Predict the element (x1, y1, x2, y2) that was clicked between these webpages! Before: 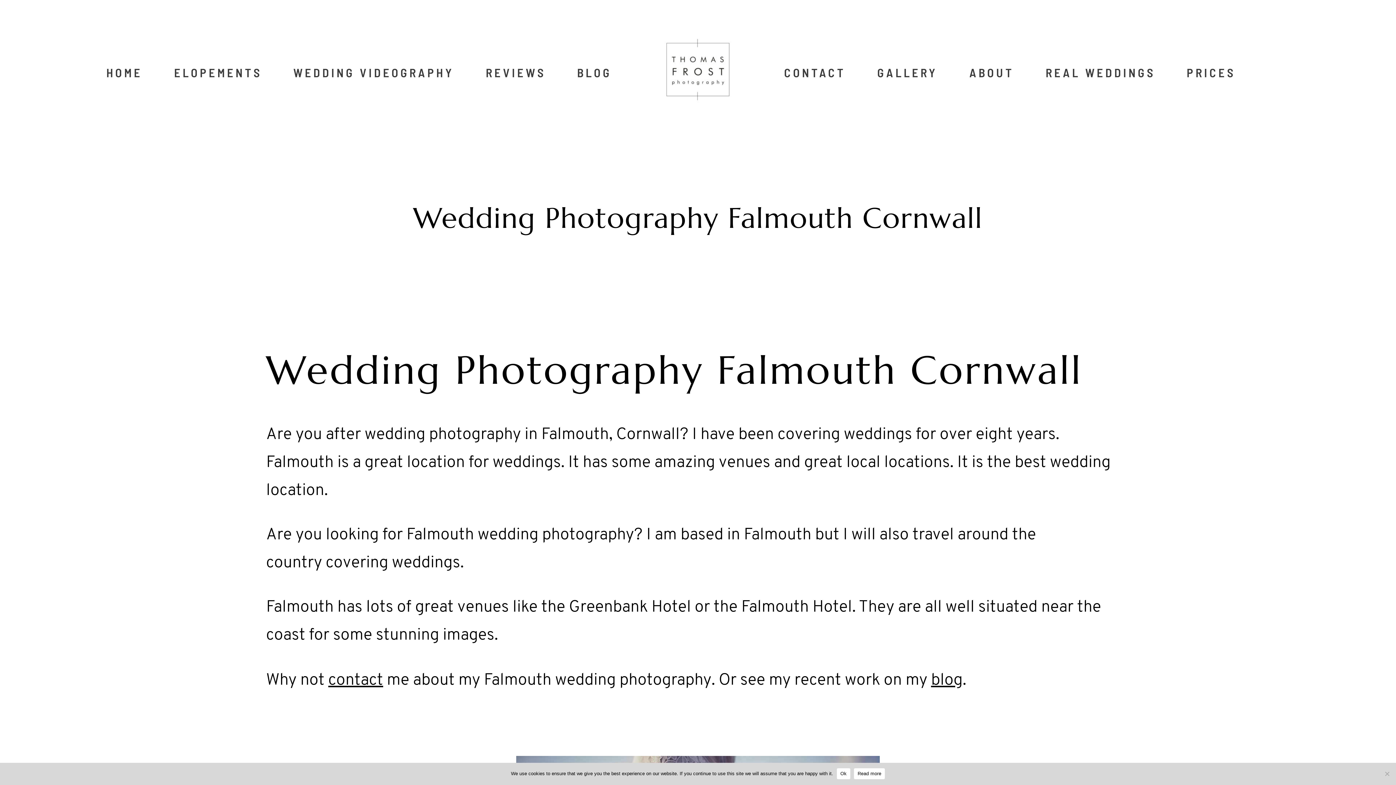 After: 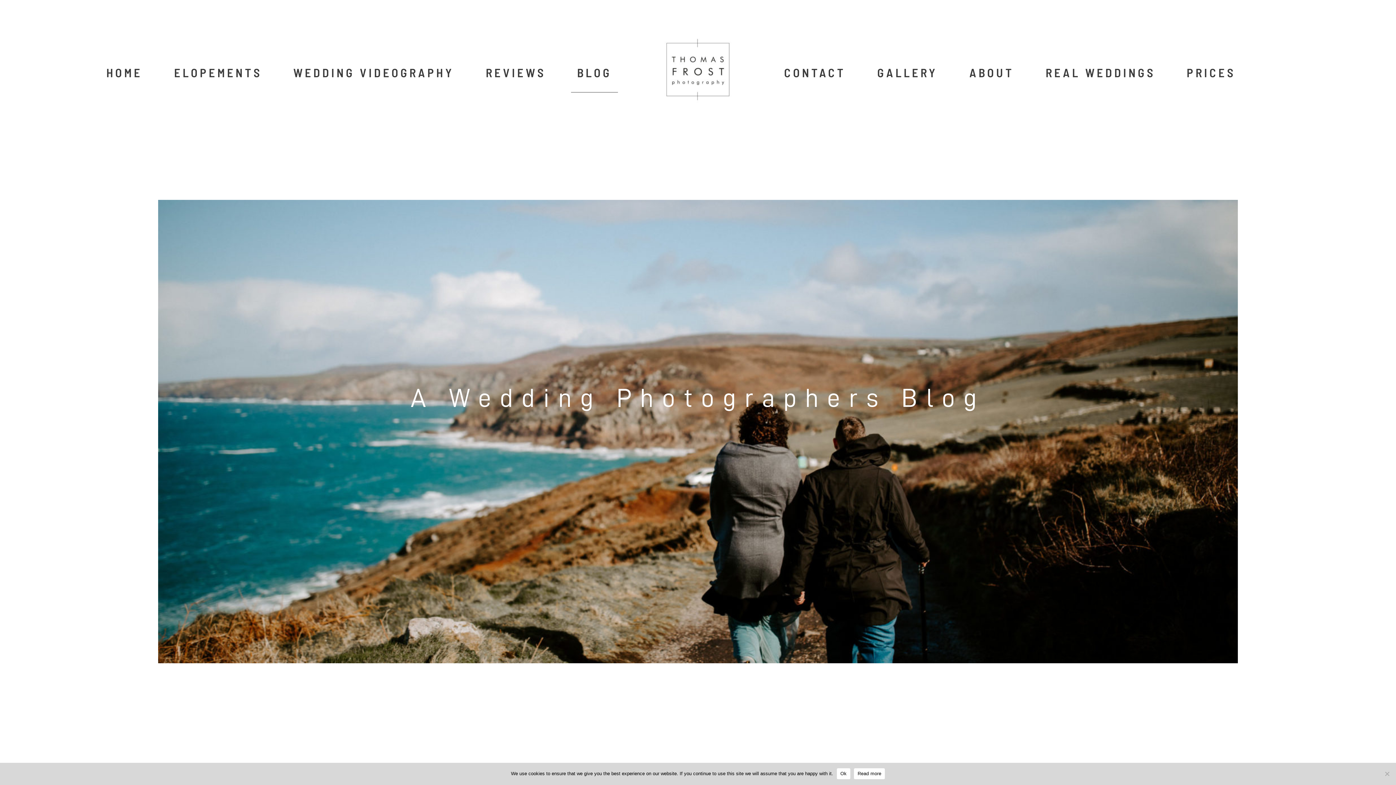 Action: bbox: (577, 62, 612, 83) label: BLOG